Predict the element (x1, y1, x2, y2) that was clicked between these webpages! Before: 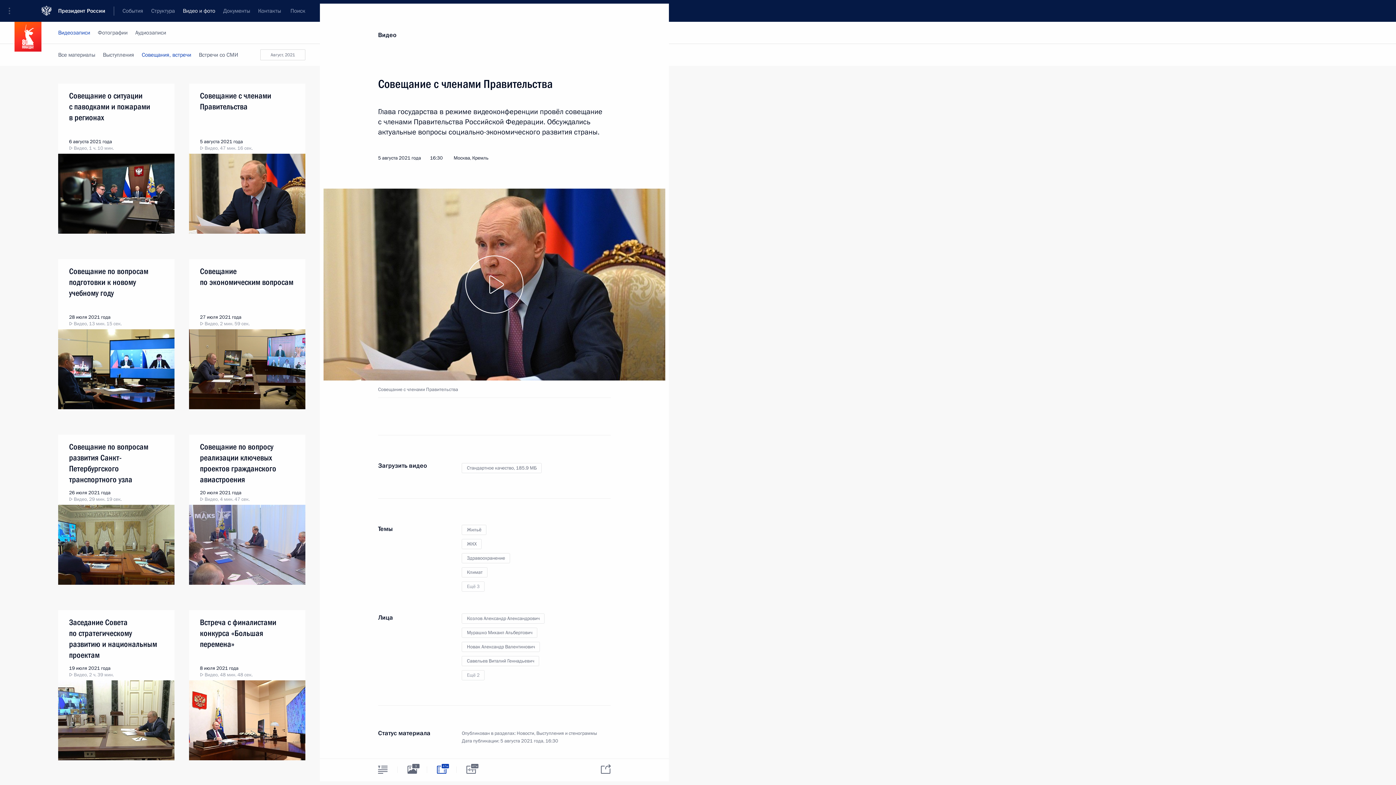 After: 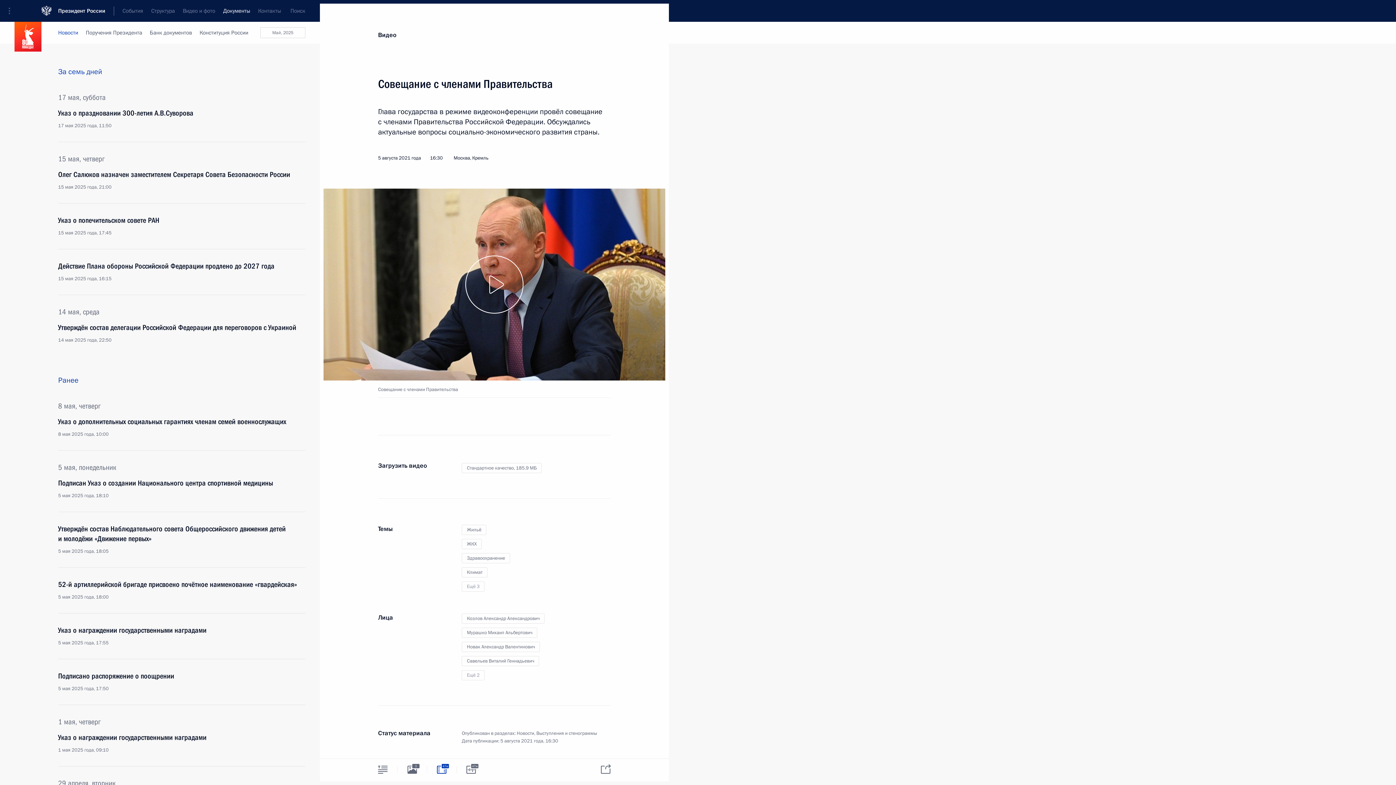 Action: bbox: (219, 0, 254, 21) label: Документы